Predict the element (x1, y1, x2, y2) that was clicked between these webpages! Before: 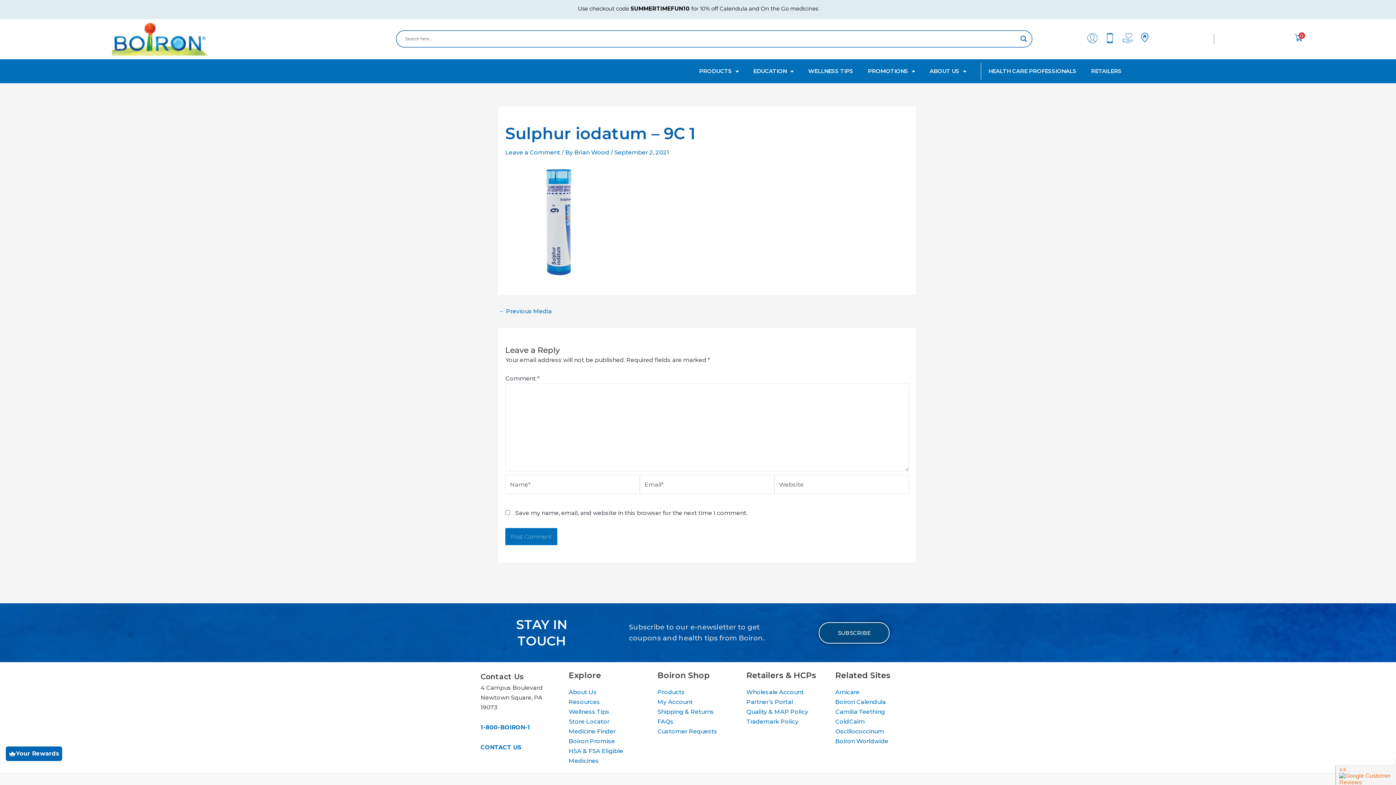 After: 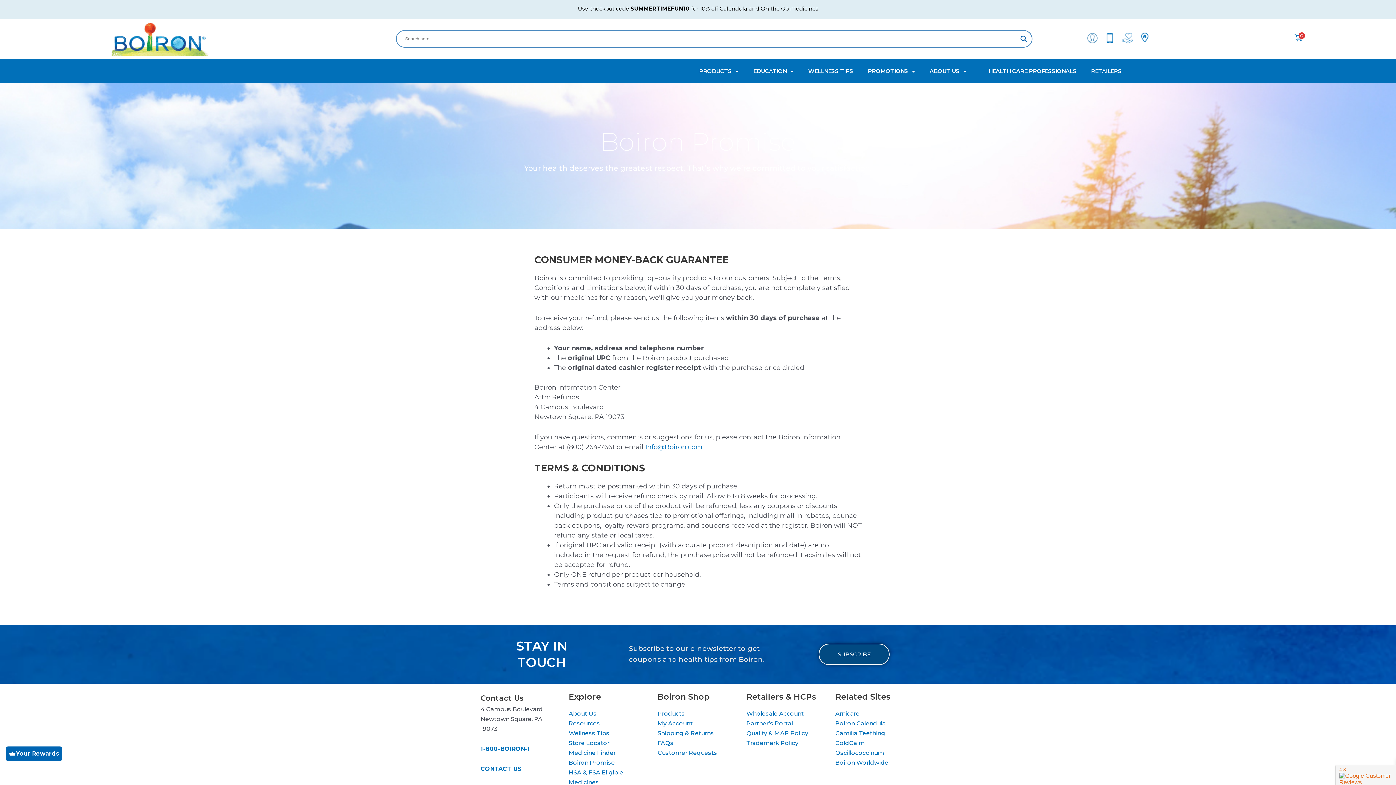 Action: label: Boiron Promise bbox: (568, 738, 615, 744)